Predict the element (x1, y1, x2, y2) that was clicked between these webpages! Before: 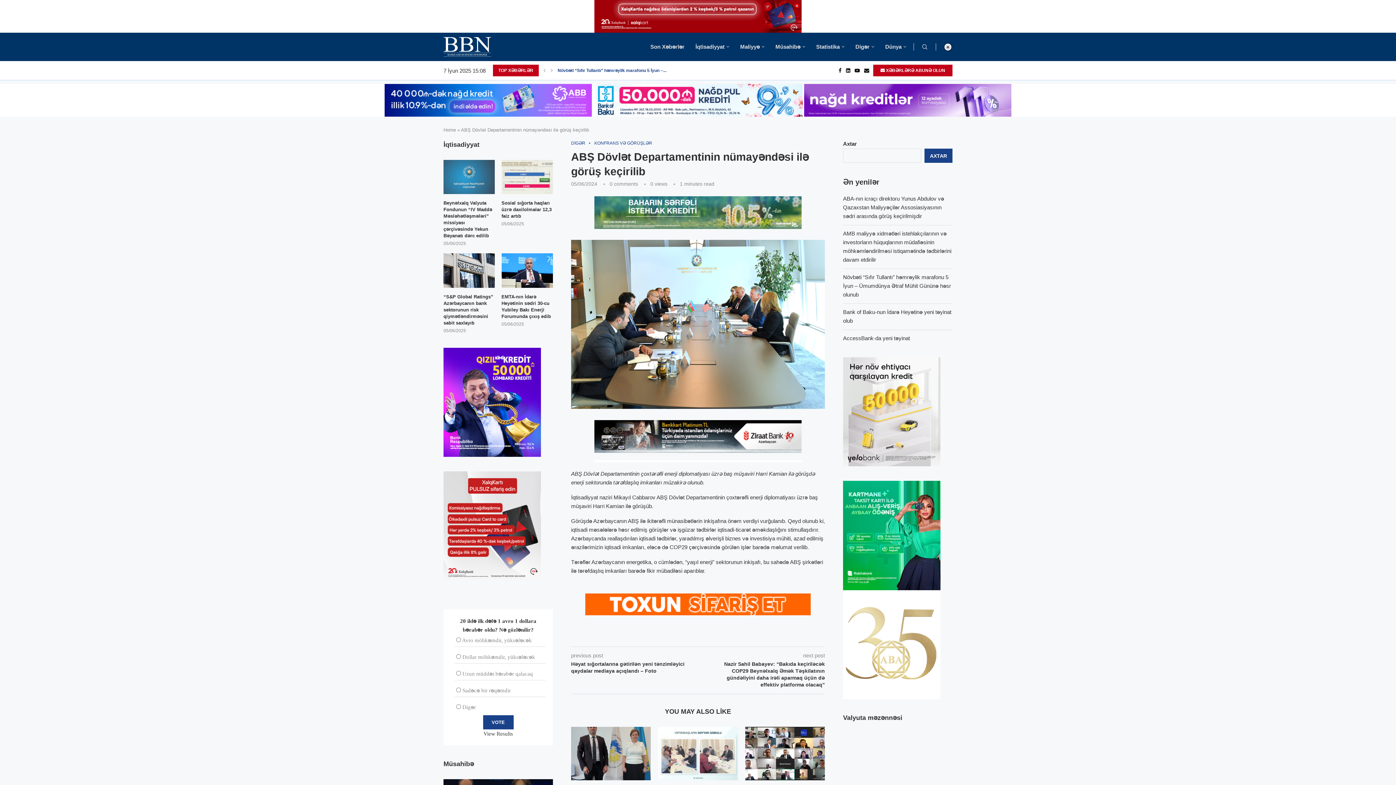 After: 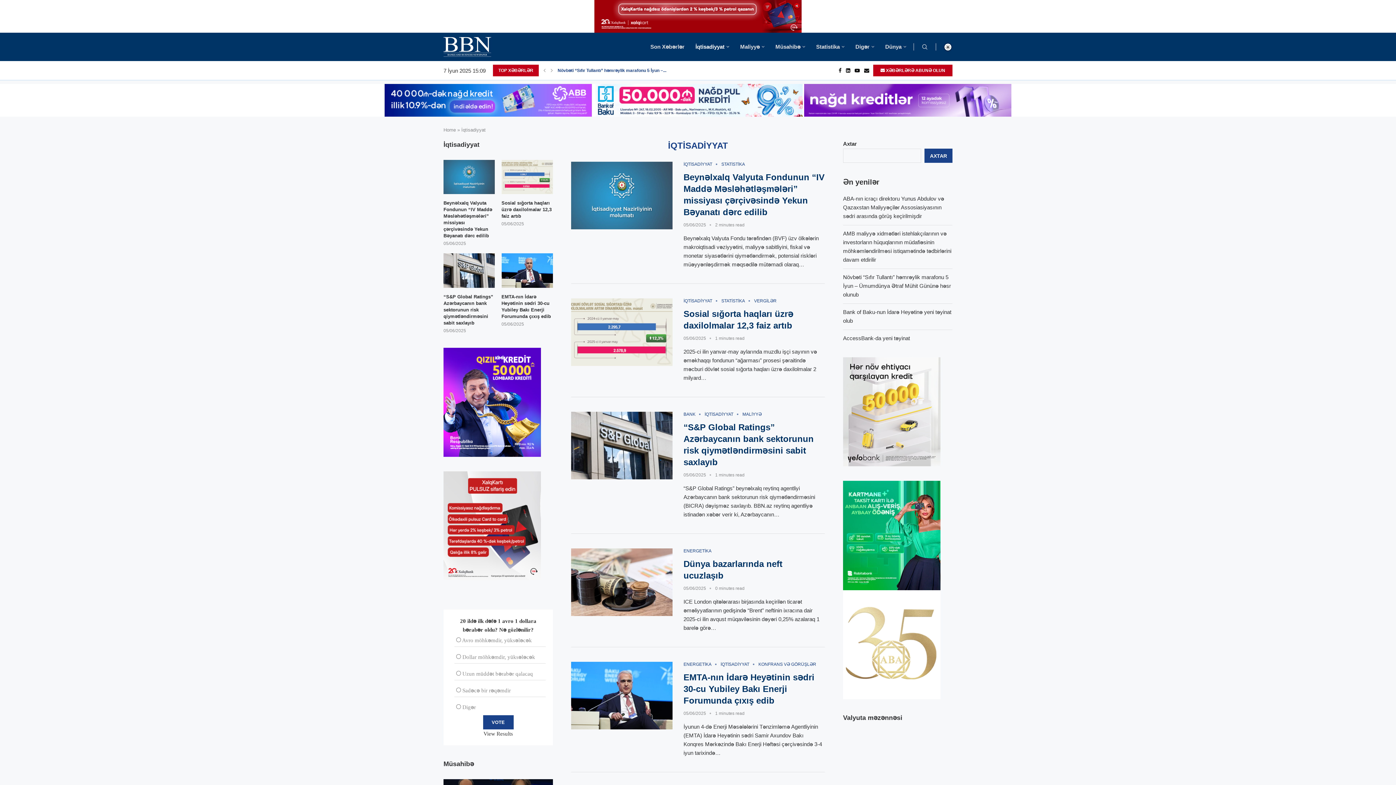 Action: bbox: (695, 36, 729, 57) label: İqtisadiyyat